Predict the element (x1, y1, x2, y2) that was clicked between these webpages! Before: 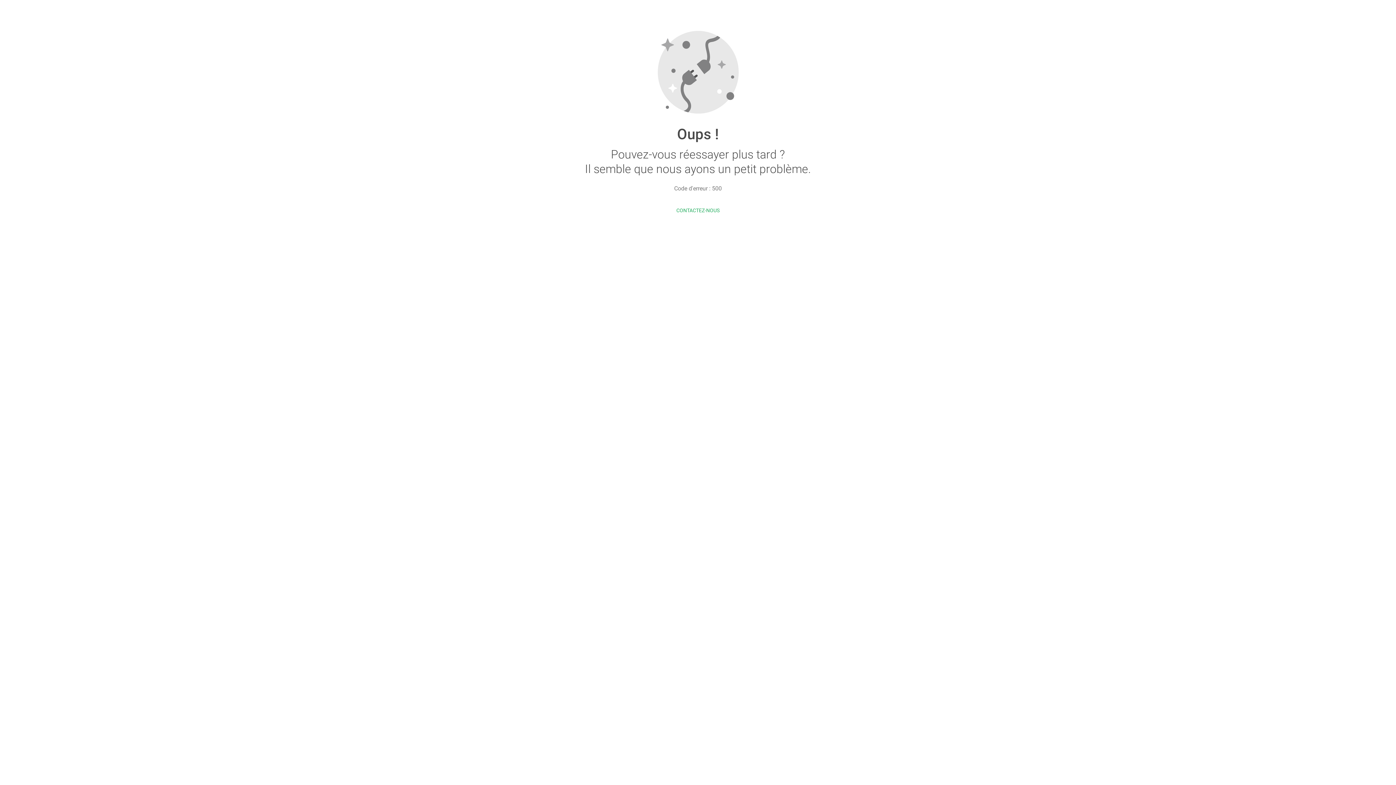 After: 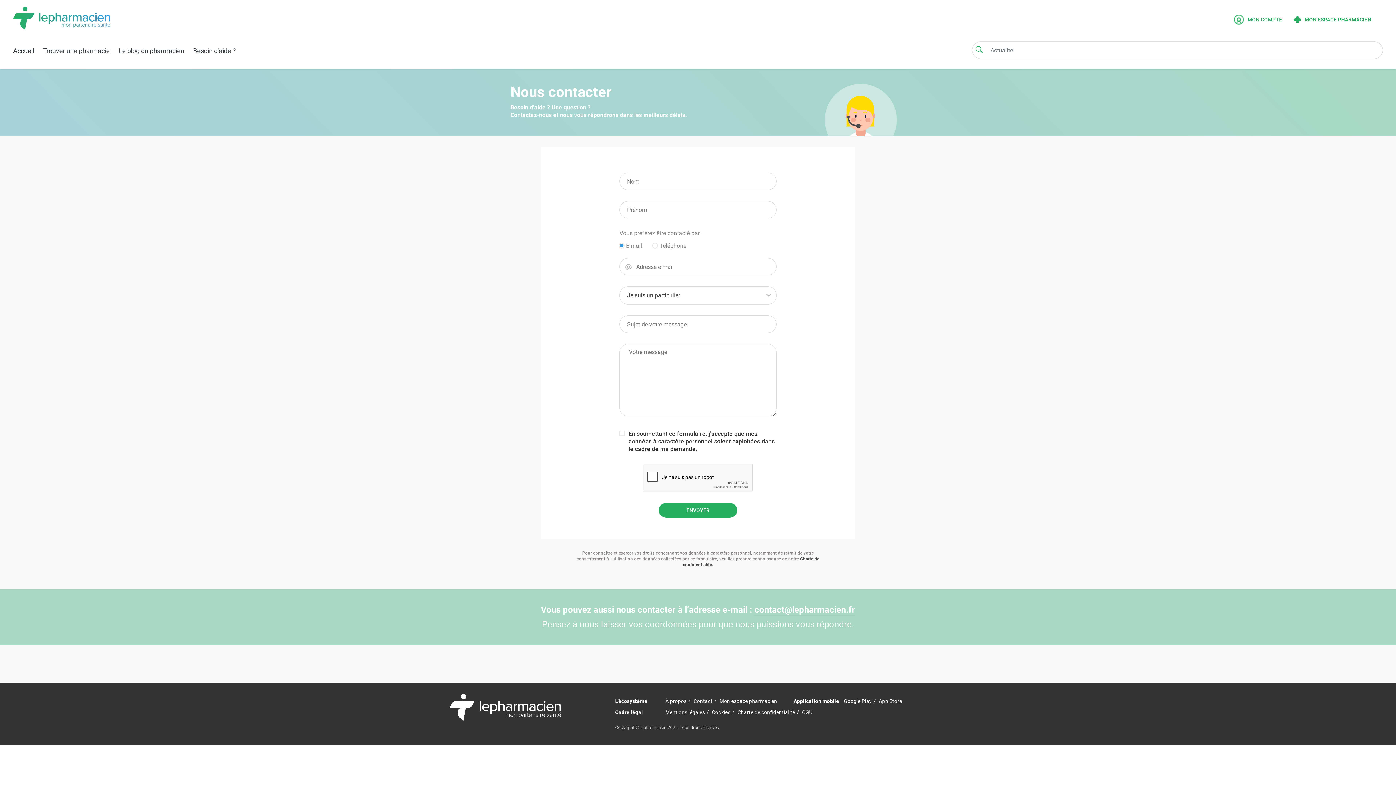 Action: bbox: (676, 207, 719, 213) label: CONTACTEZ-NOUS